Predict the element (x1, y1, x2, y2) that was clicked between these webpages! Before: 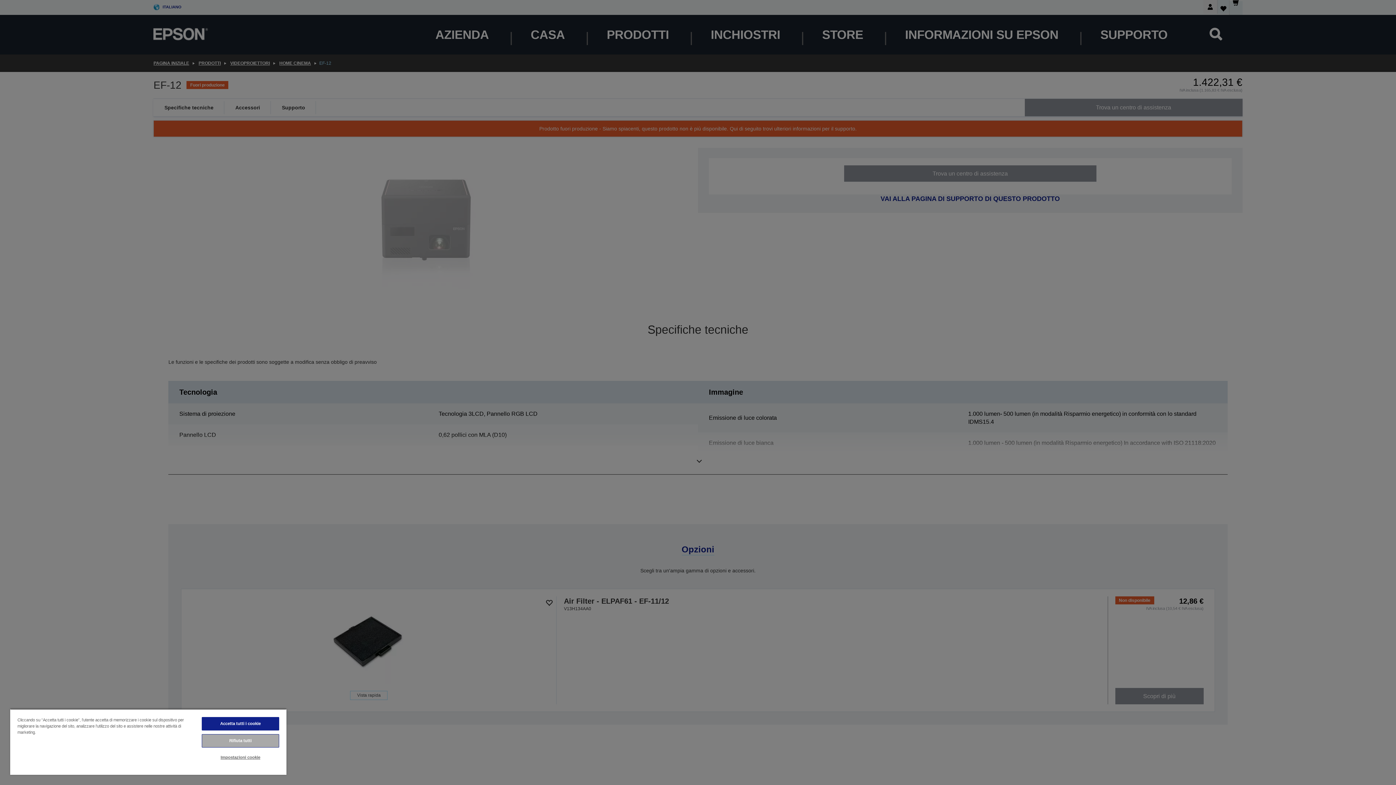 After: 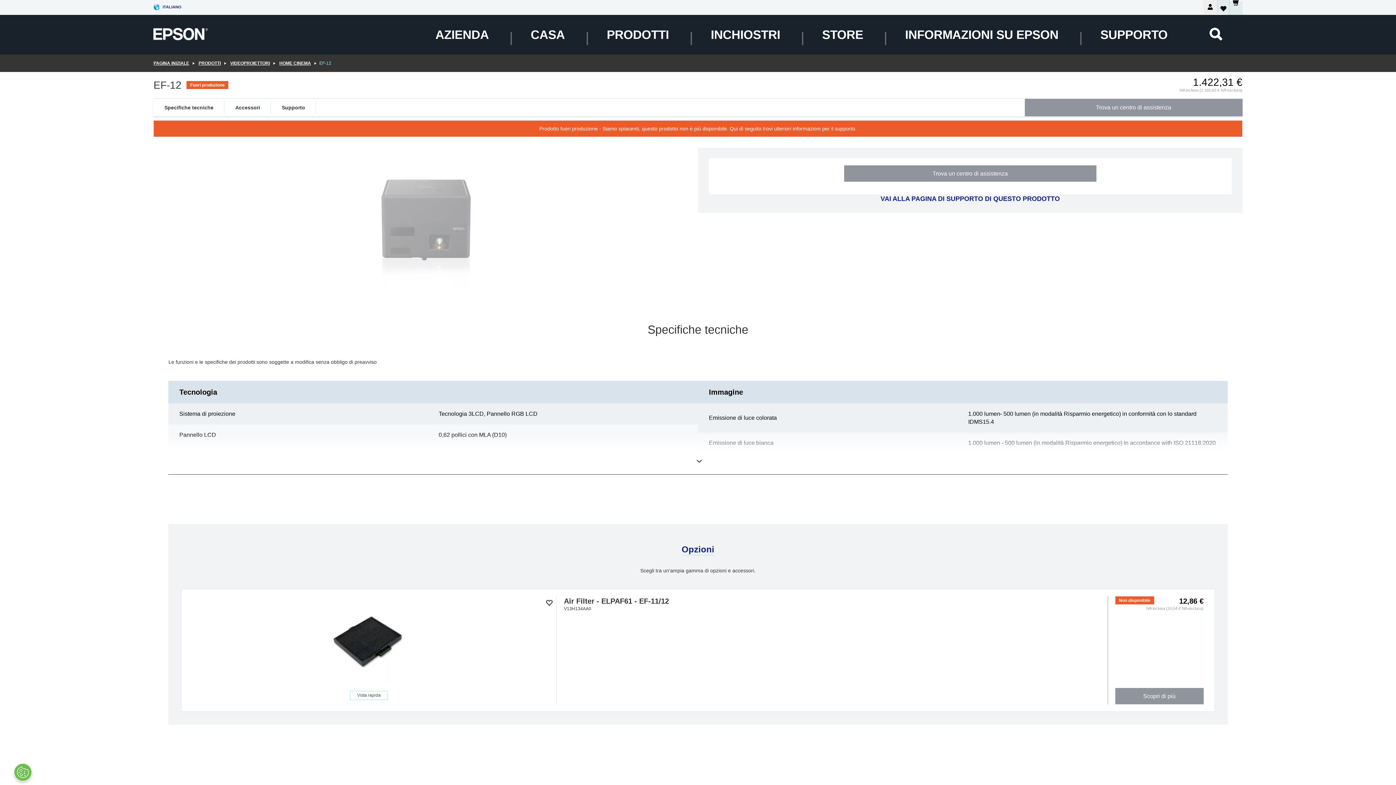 Action: label: Accetta tutti i cookie bbox: (201, 717, 279, 730)